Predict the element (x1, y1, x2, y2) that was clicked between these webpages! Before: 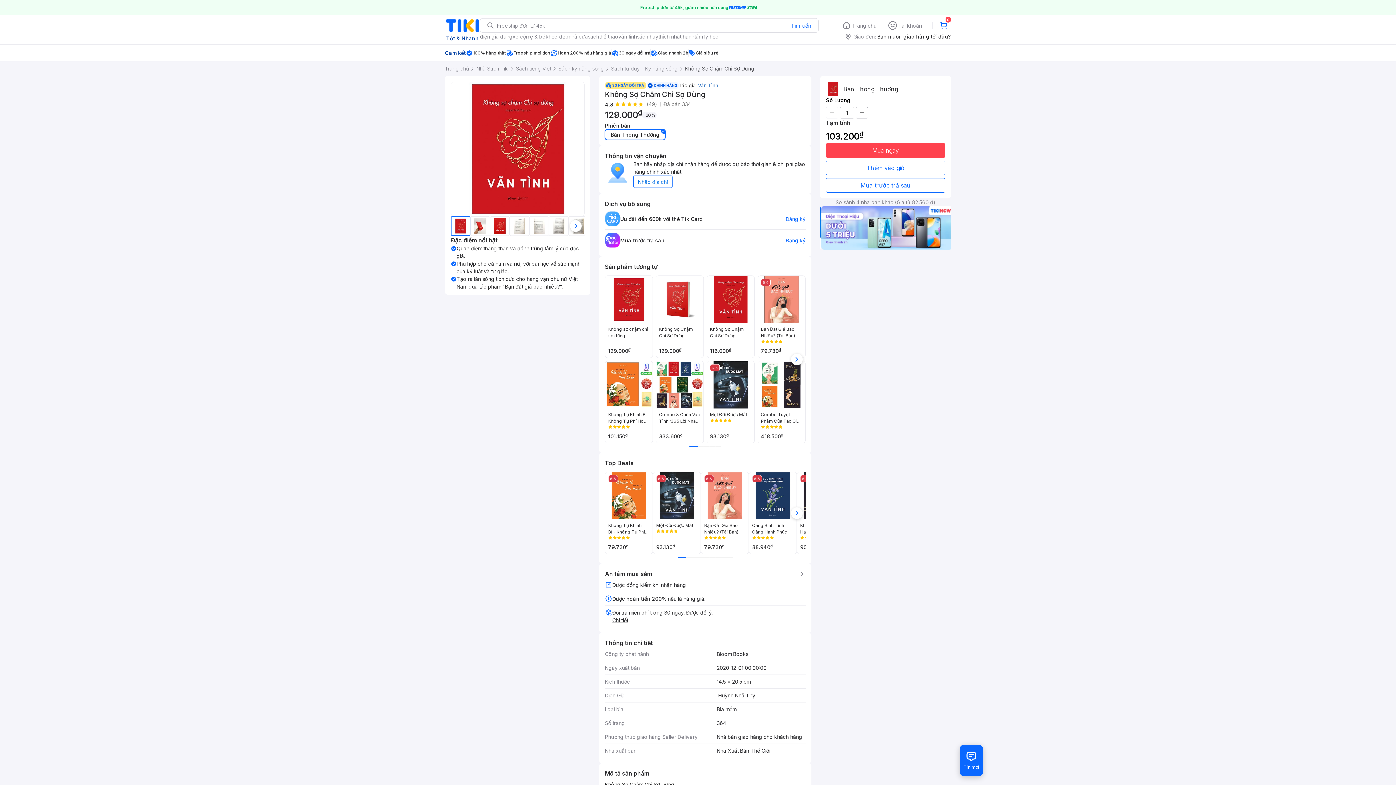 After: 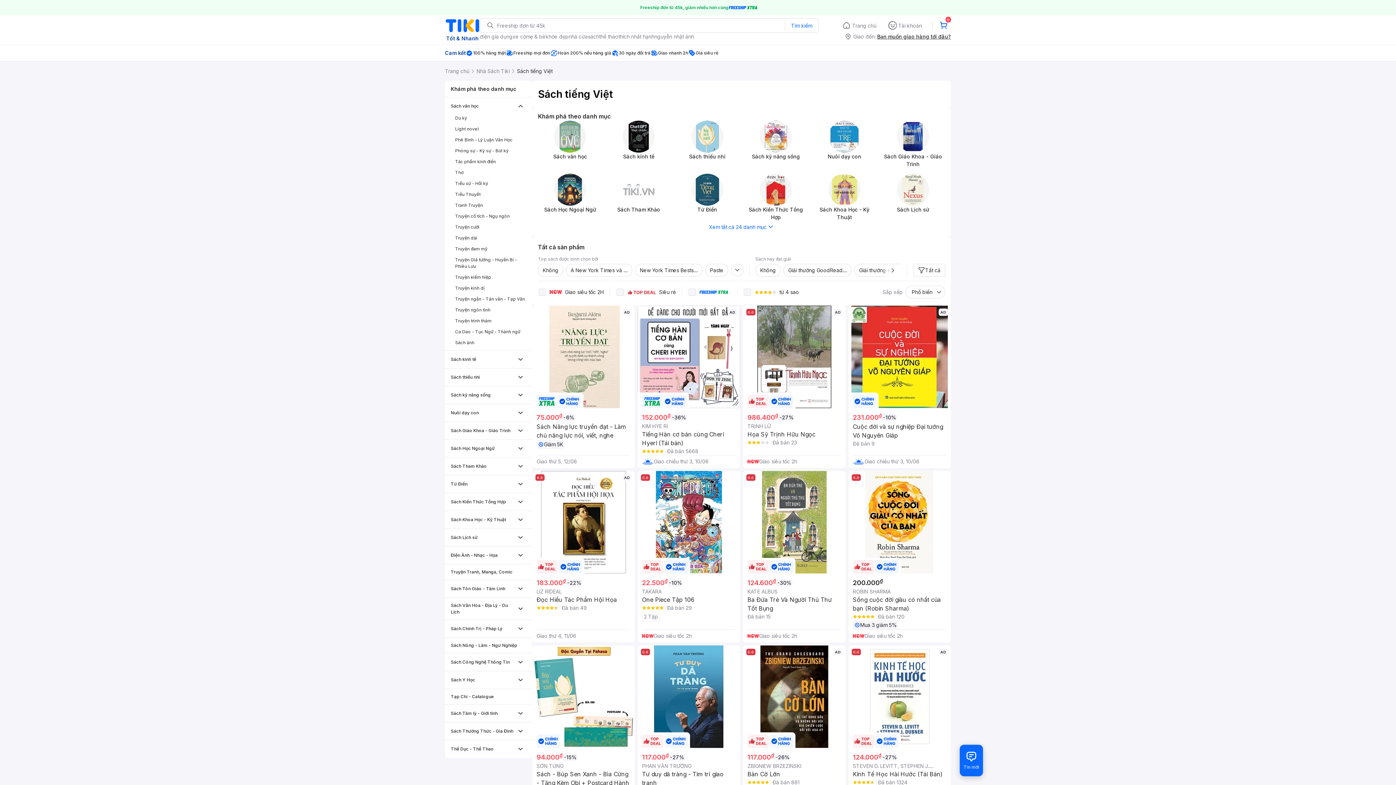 Action: label: Sách tiếng Việt bbox: (516, 61, 551, 76)